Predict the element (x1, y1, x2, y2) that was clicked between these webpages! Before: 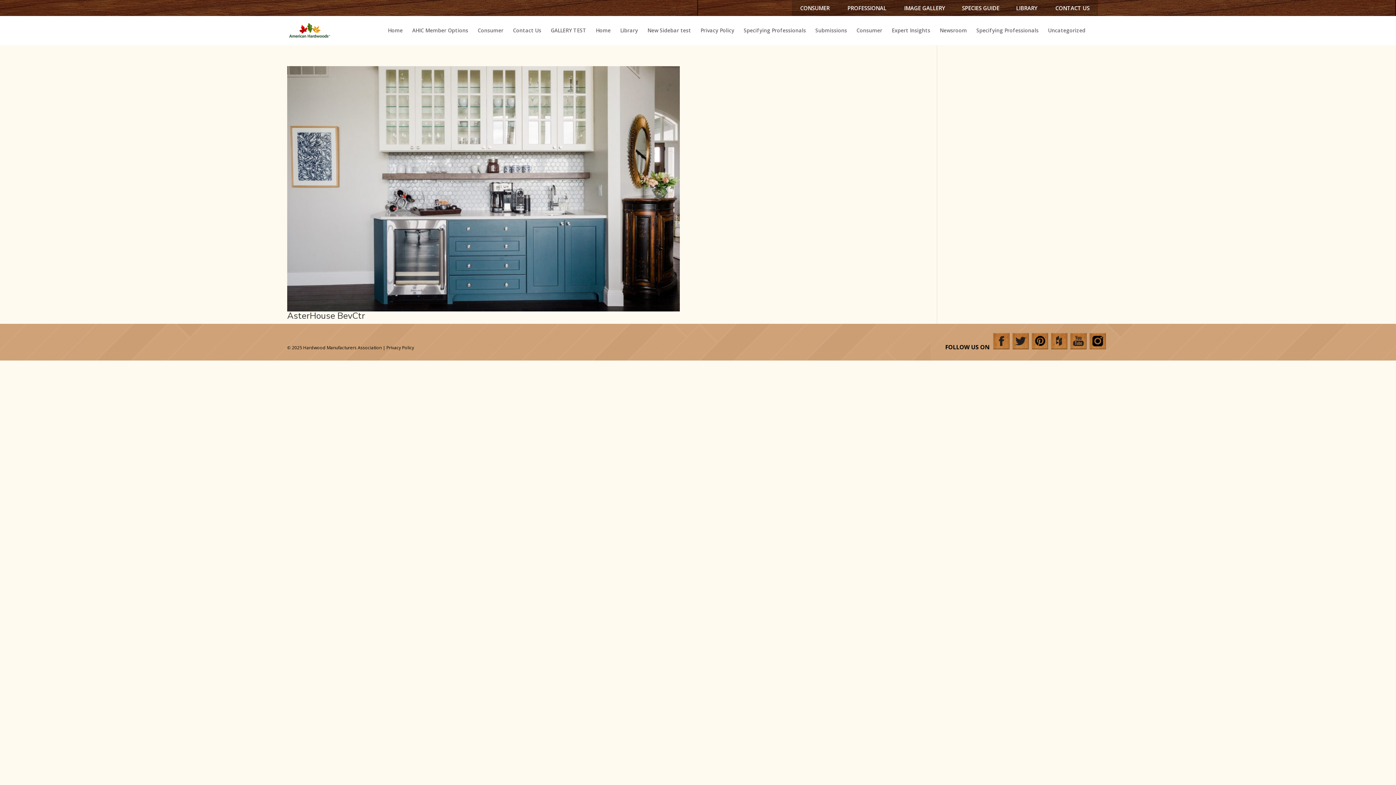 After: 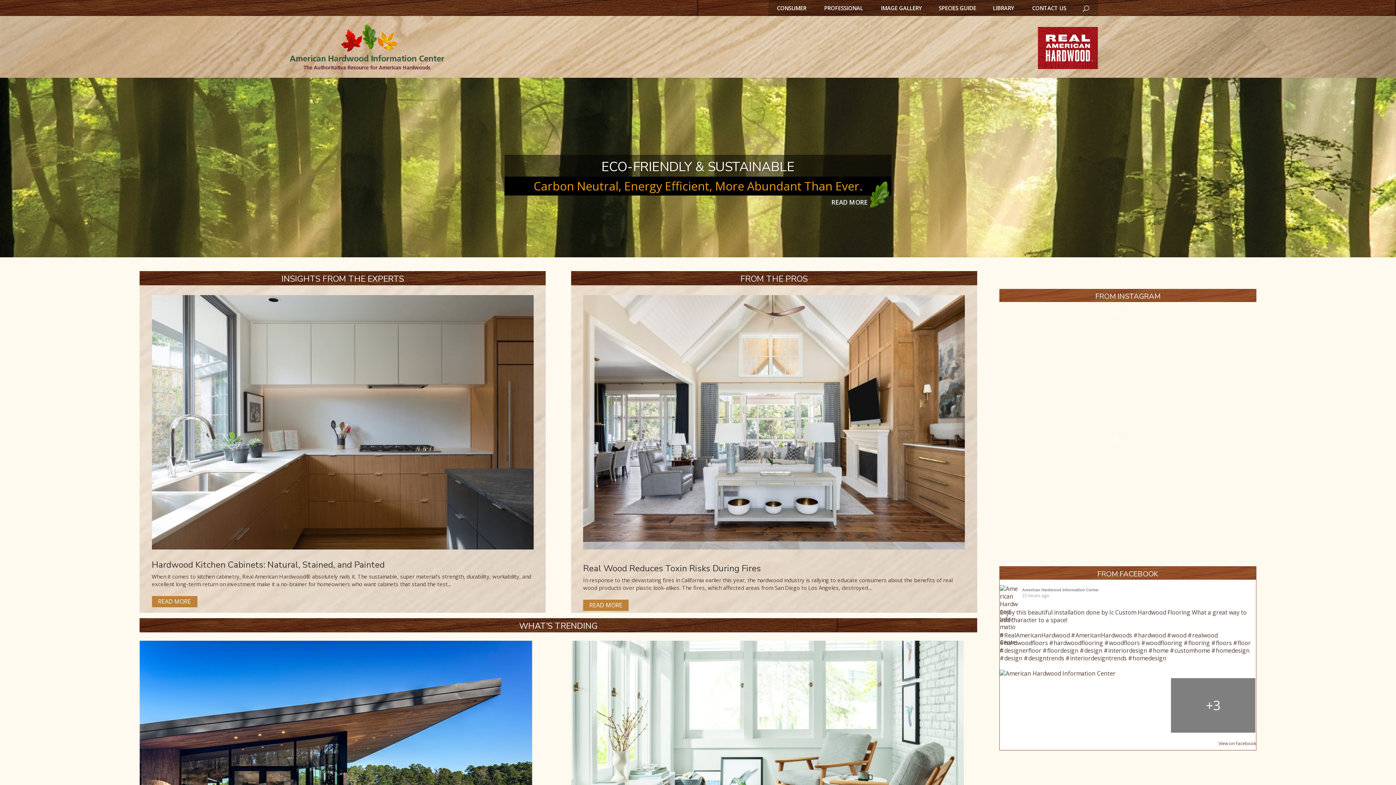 Action: bbox: (288, 25, 330, 33)